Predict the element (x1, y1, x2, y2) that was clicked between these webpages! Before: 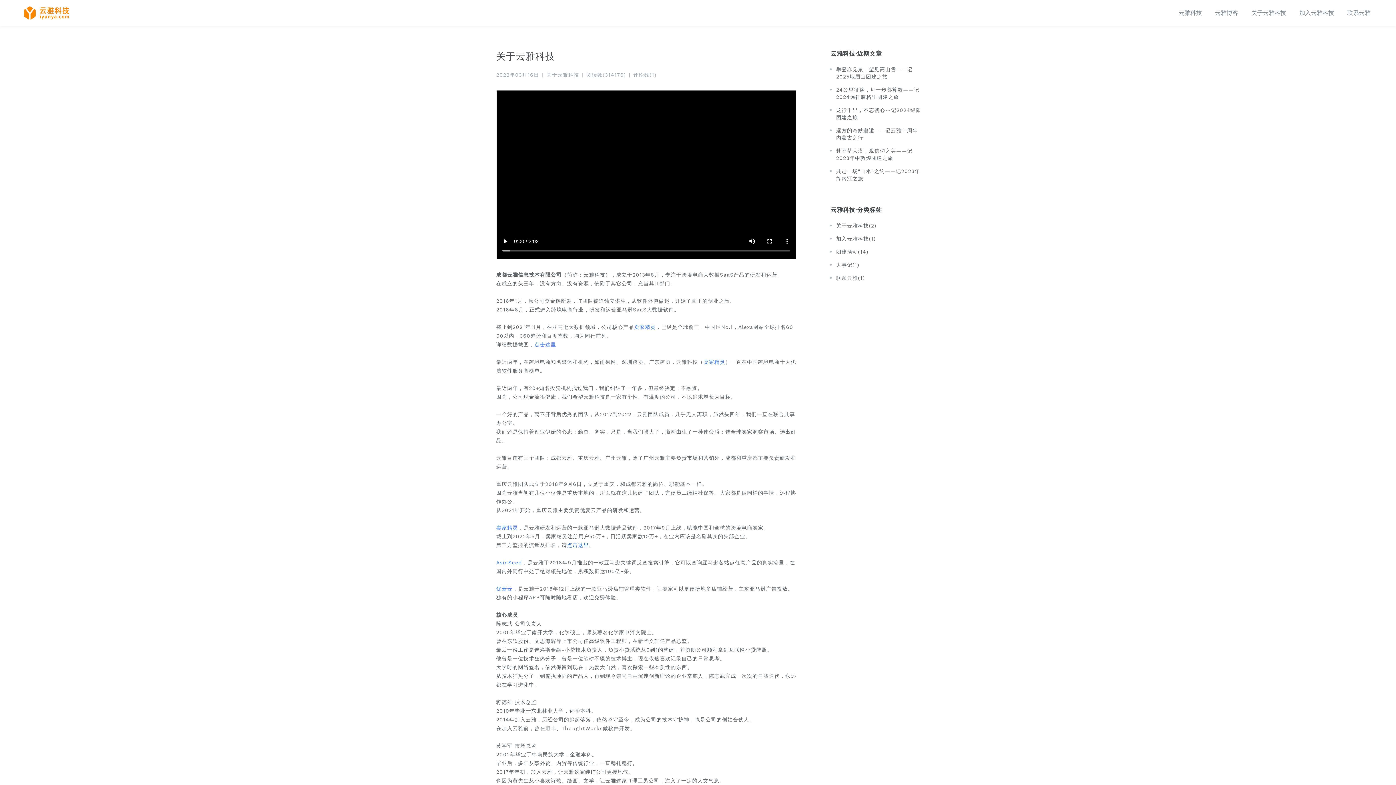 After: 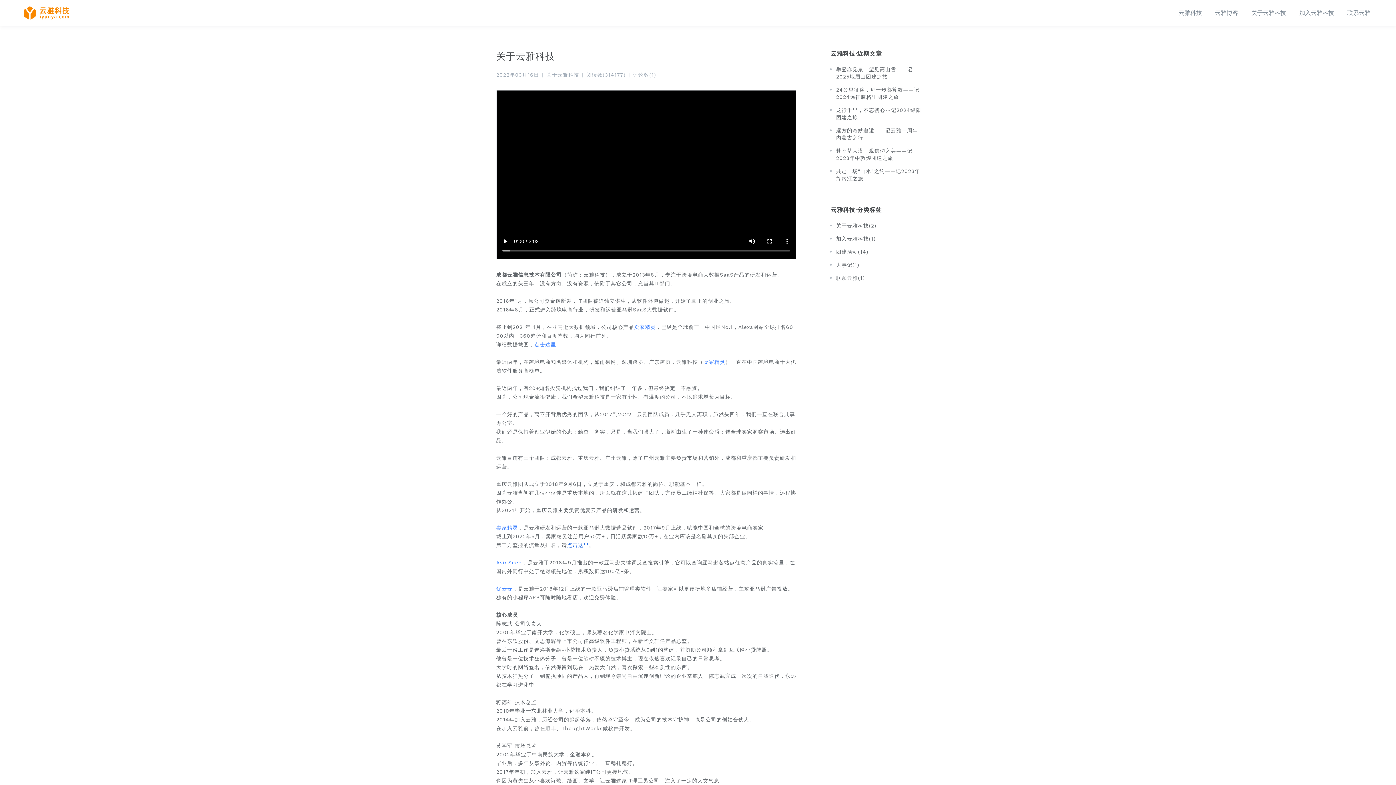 Action: label: 关于云雅科技 bbox: (1246, 0, 1291, 26)